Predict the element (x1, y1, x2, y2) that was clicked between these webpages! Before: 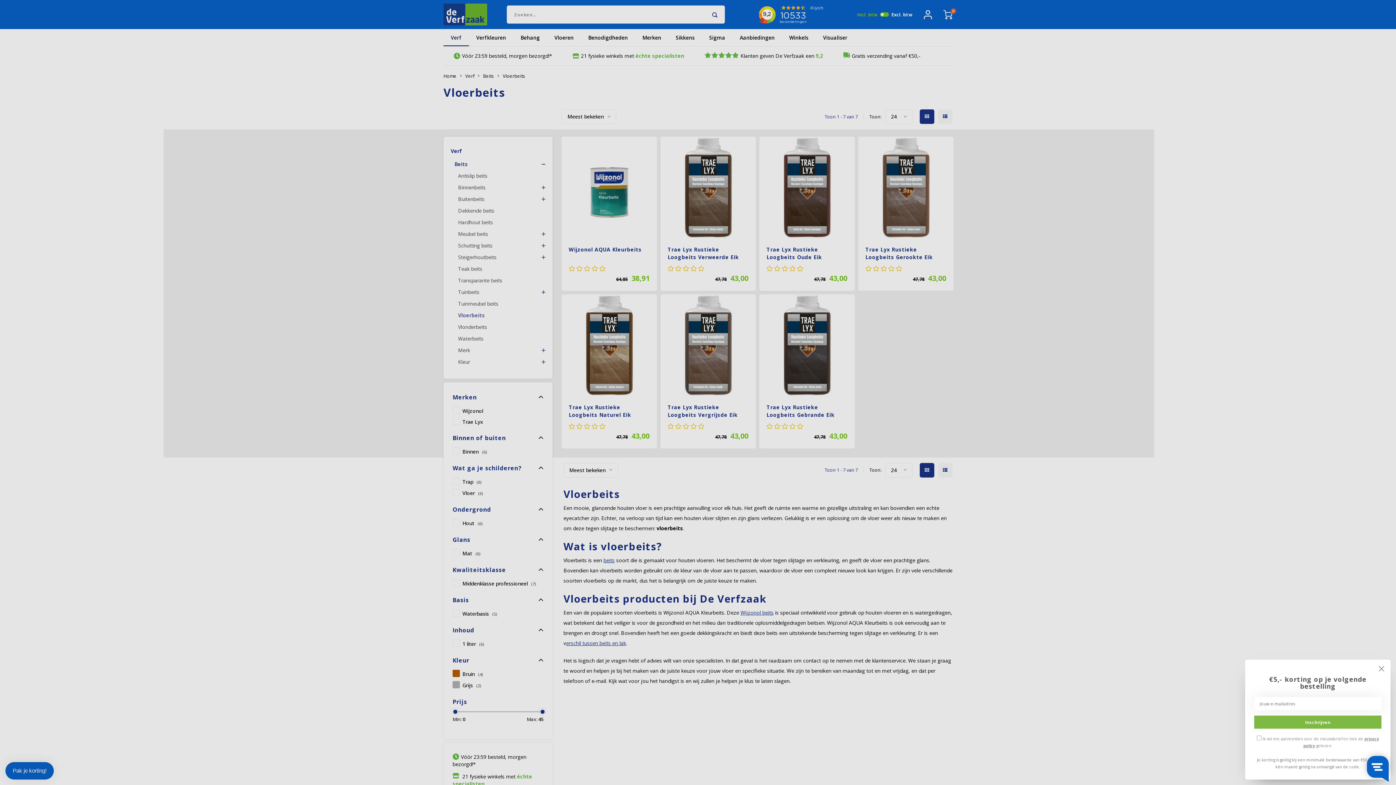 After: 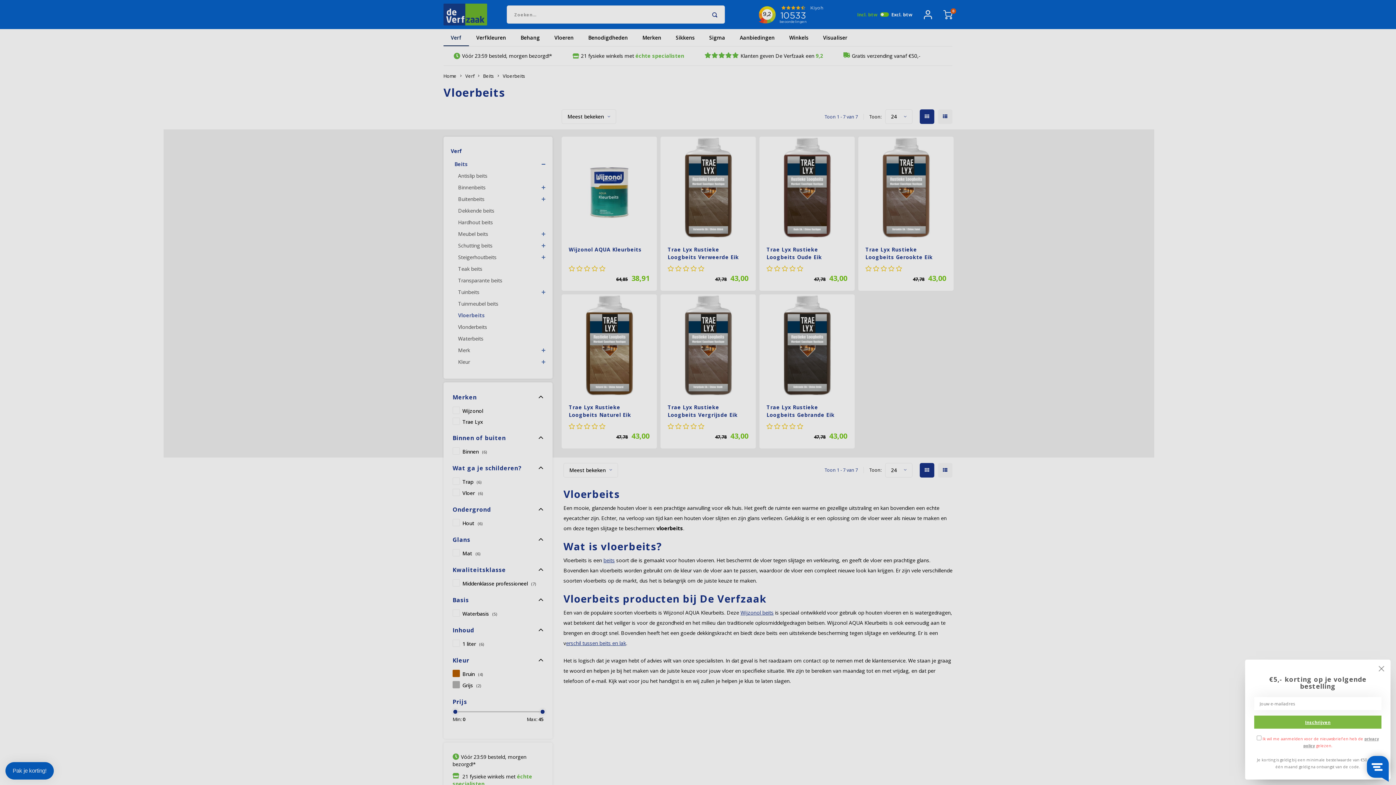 Action: bbox: (1254, 716, 1381, 729) label: Inschrijven